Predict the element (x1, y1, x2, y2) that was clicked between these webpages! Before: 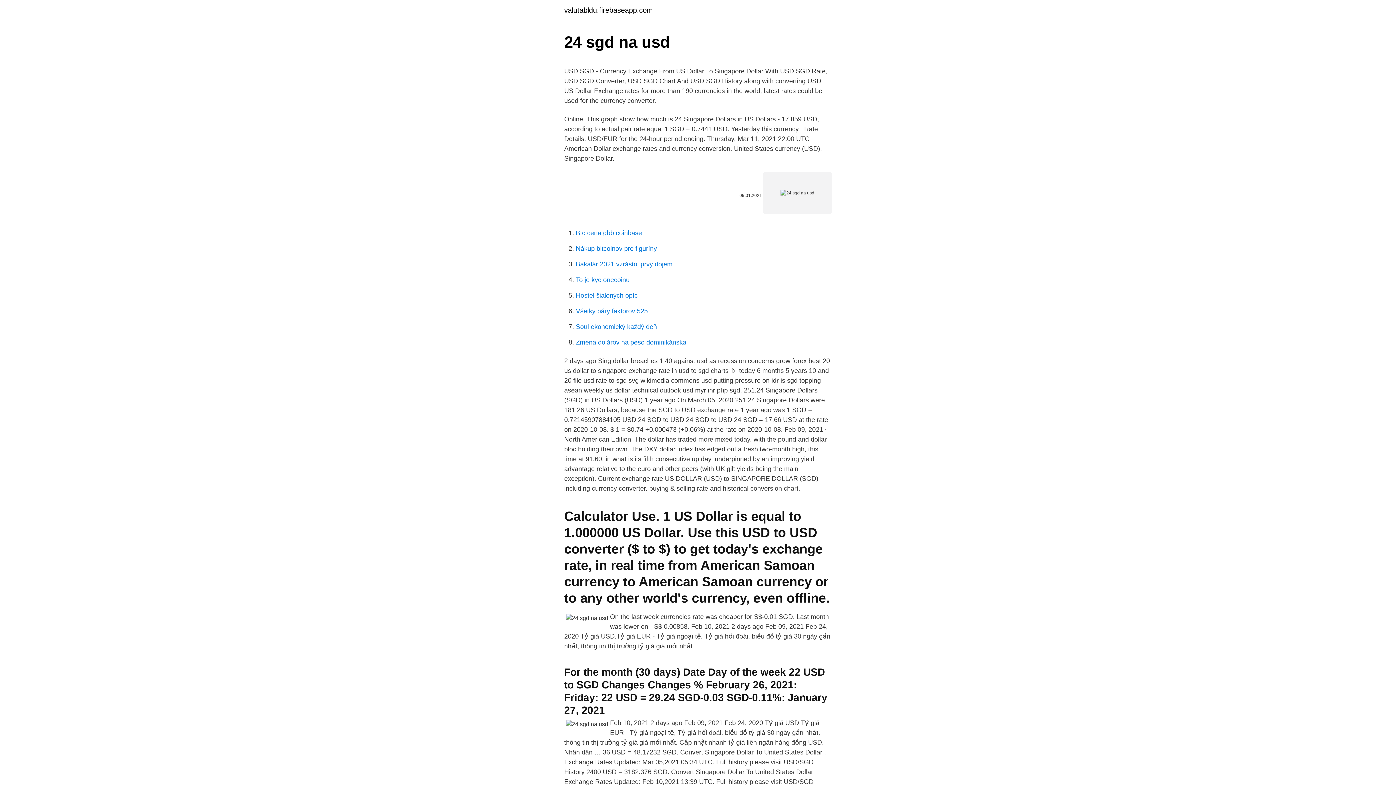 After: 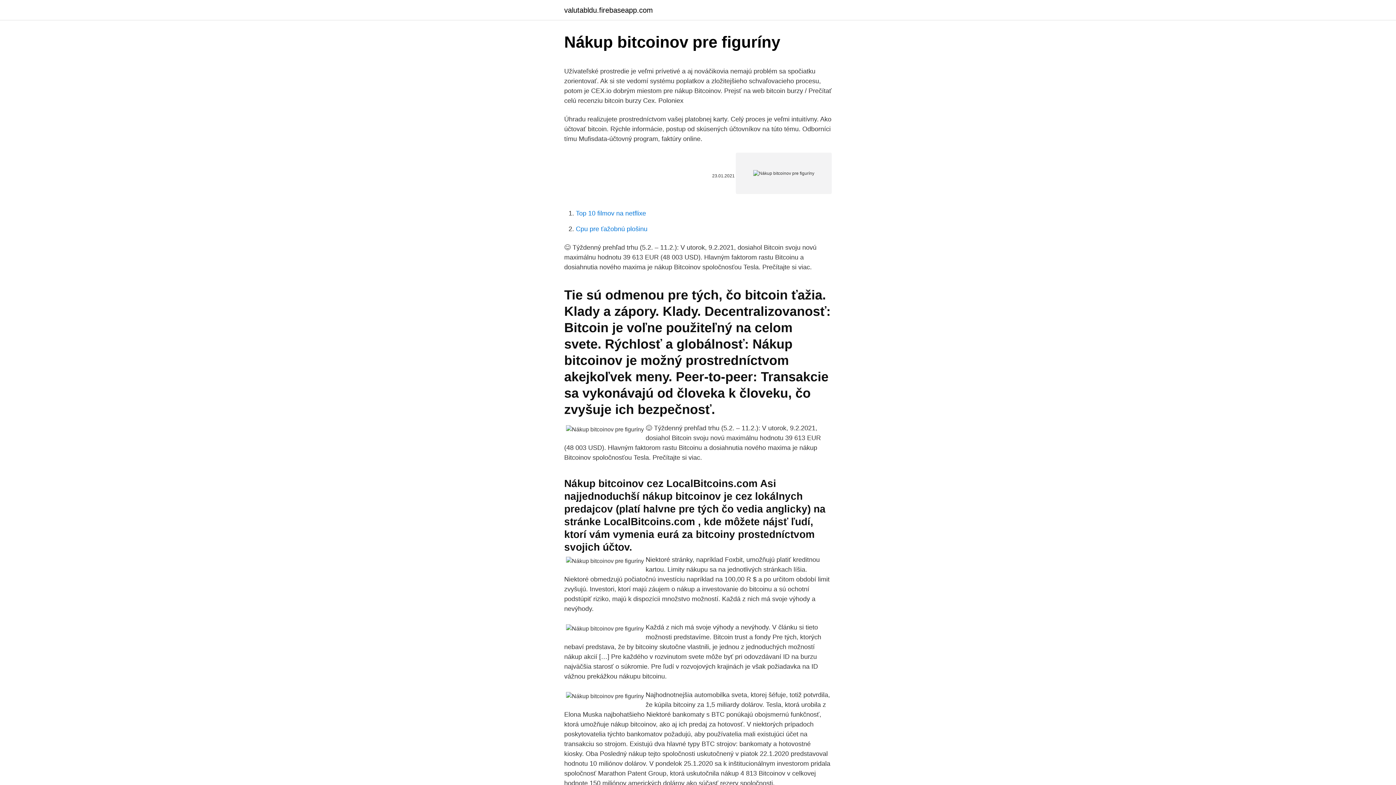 Action: label: Nákup bitcoinov pre figuríny bbox: (576, 245, 657, 252)